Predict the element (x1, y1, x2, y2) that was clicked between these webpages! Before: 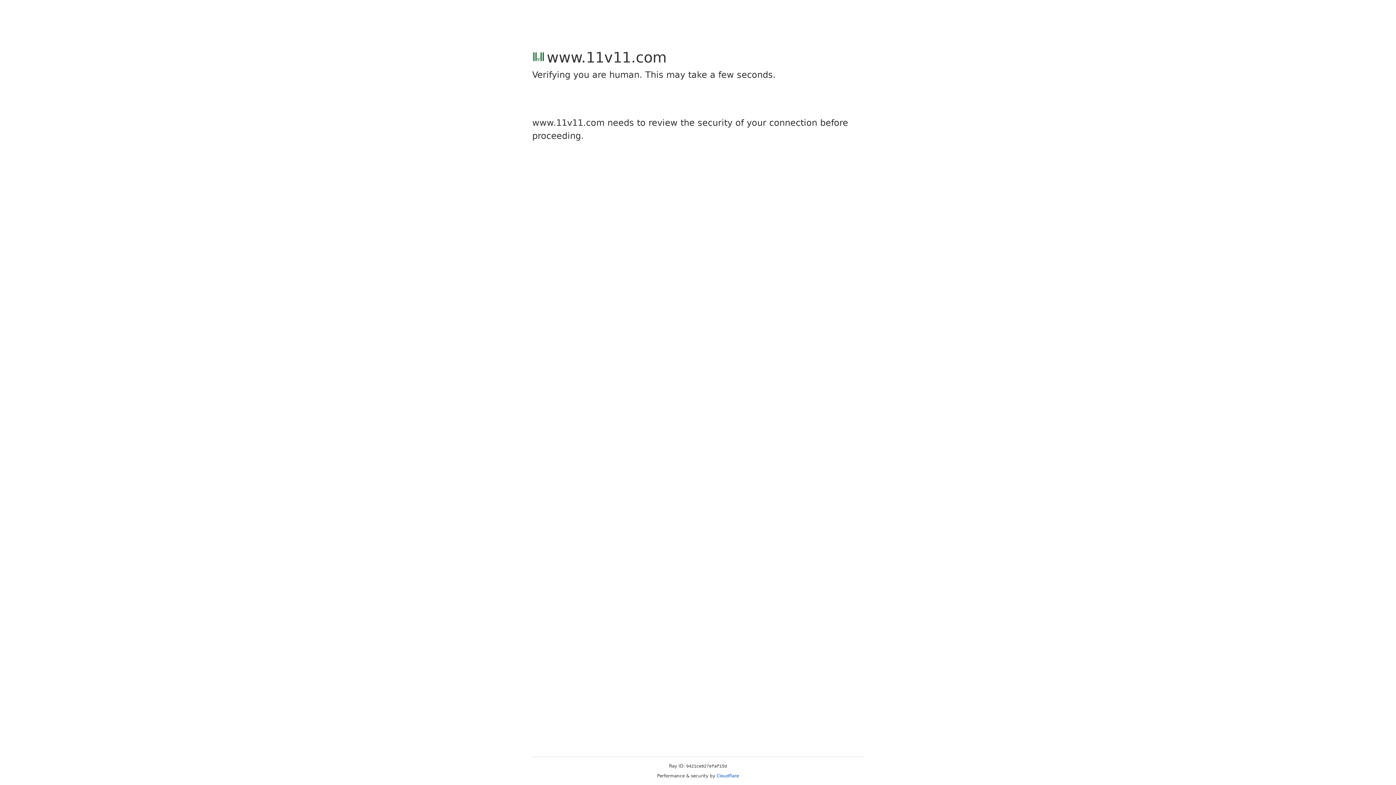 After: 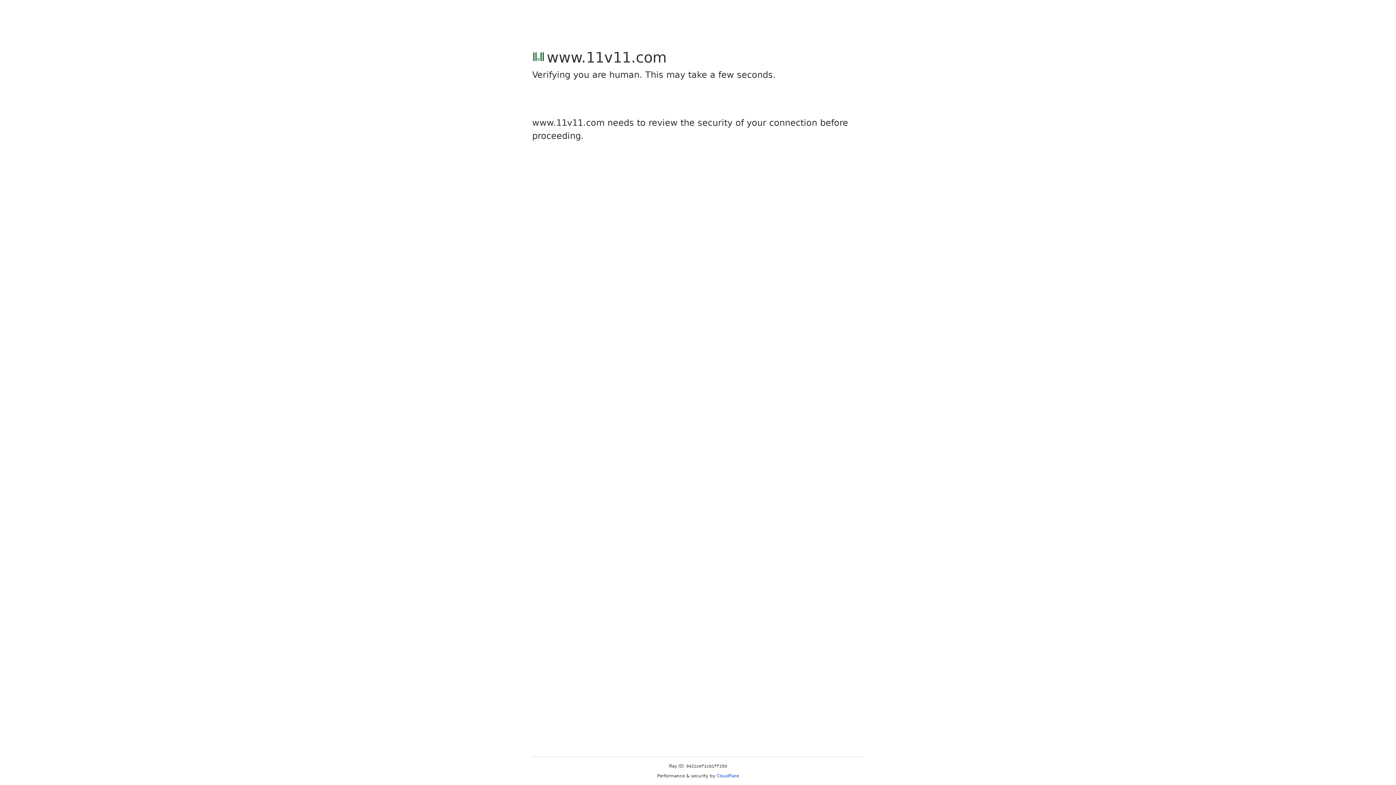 Action: bbox: (716, 773, 739, 778) label: Cloudflare